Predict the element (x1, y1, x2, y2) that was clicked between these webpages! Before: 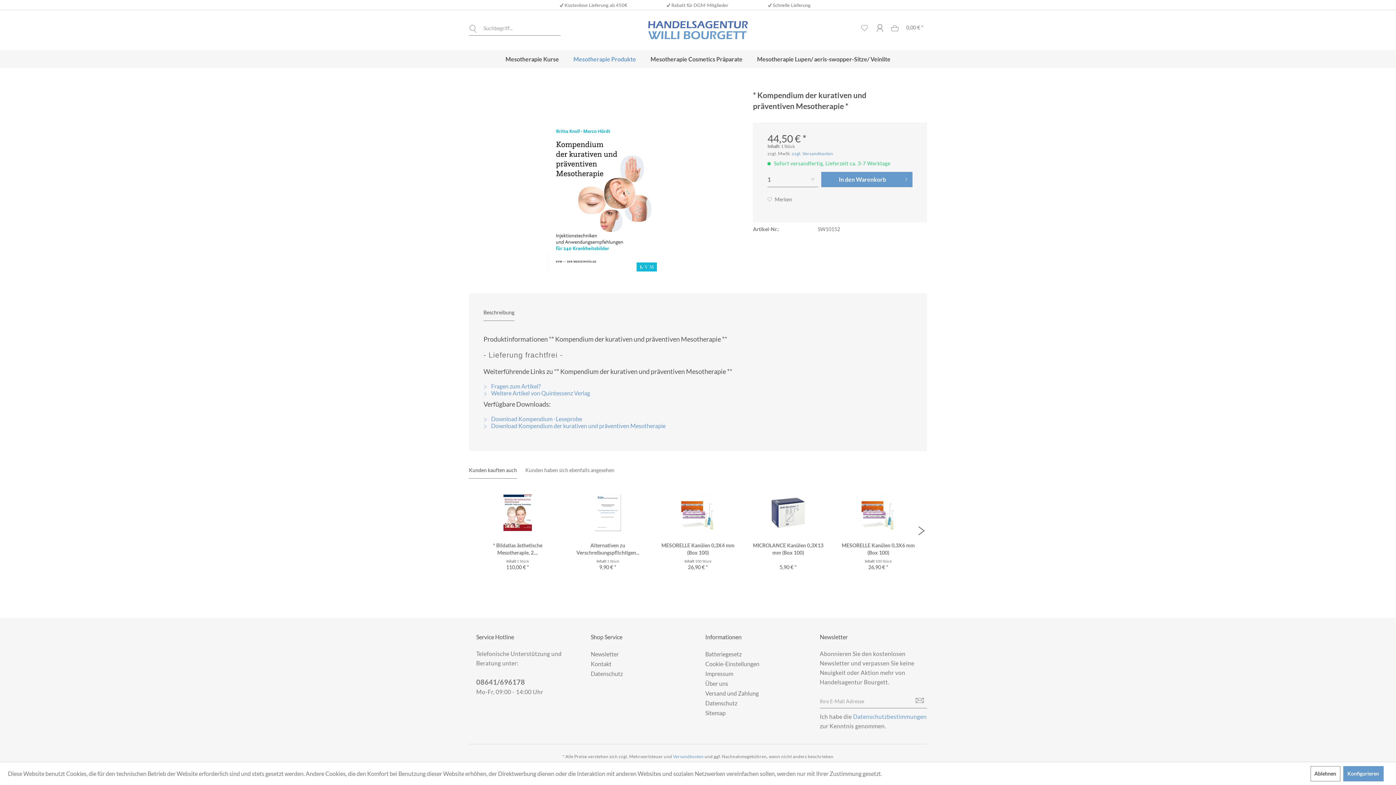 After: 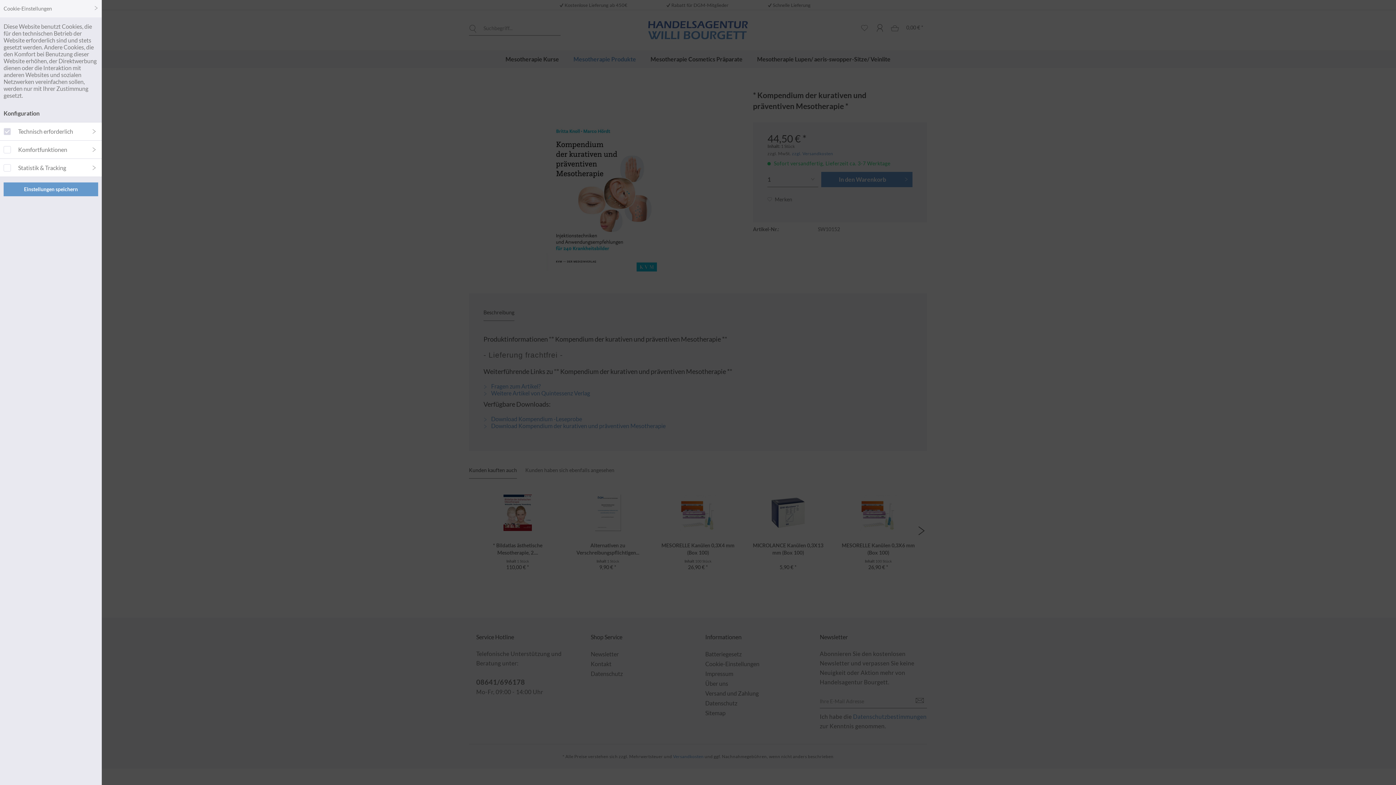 Action: label: Konfigurieren bbox: (1343, 766, 1383, 781)